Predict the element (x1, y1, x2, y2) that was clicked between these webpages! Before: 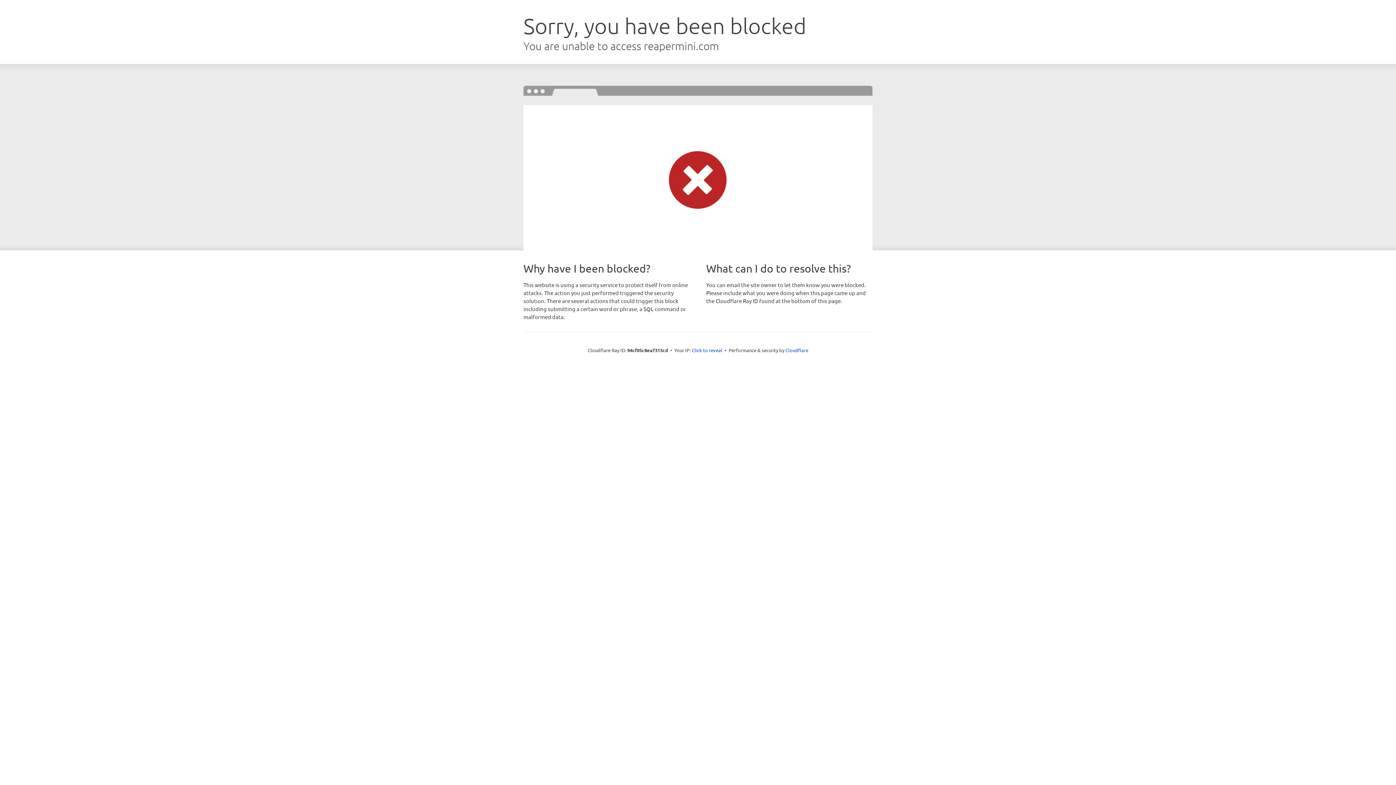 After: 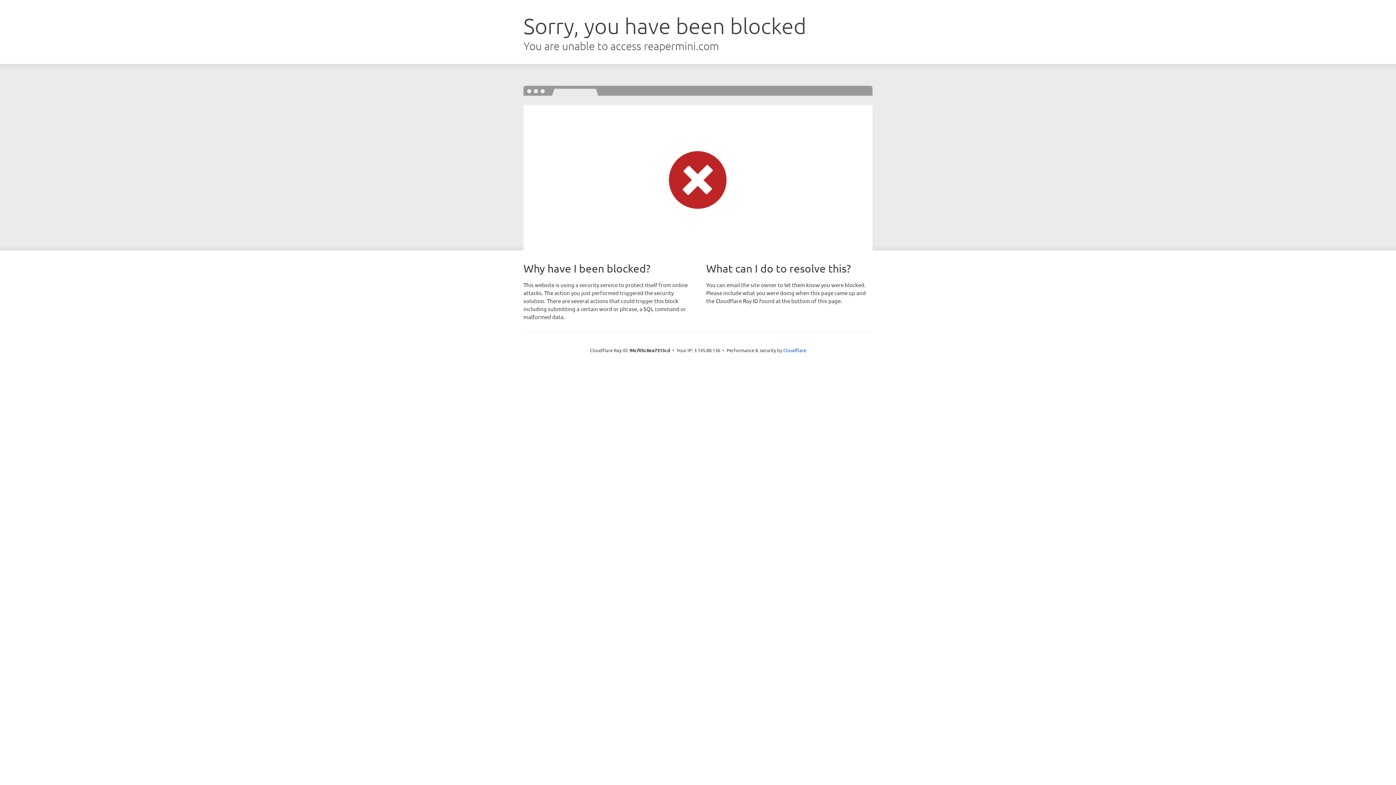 Action: label: Click to reveal bbox: (692, 346, 722, 353)